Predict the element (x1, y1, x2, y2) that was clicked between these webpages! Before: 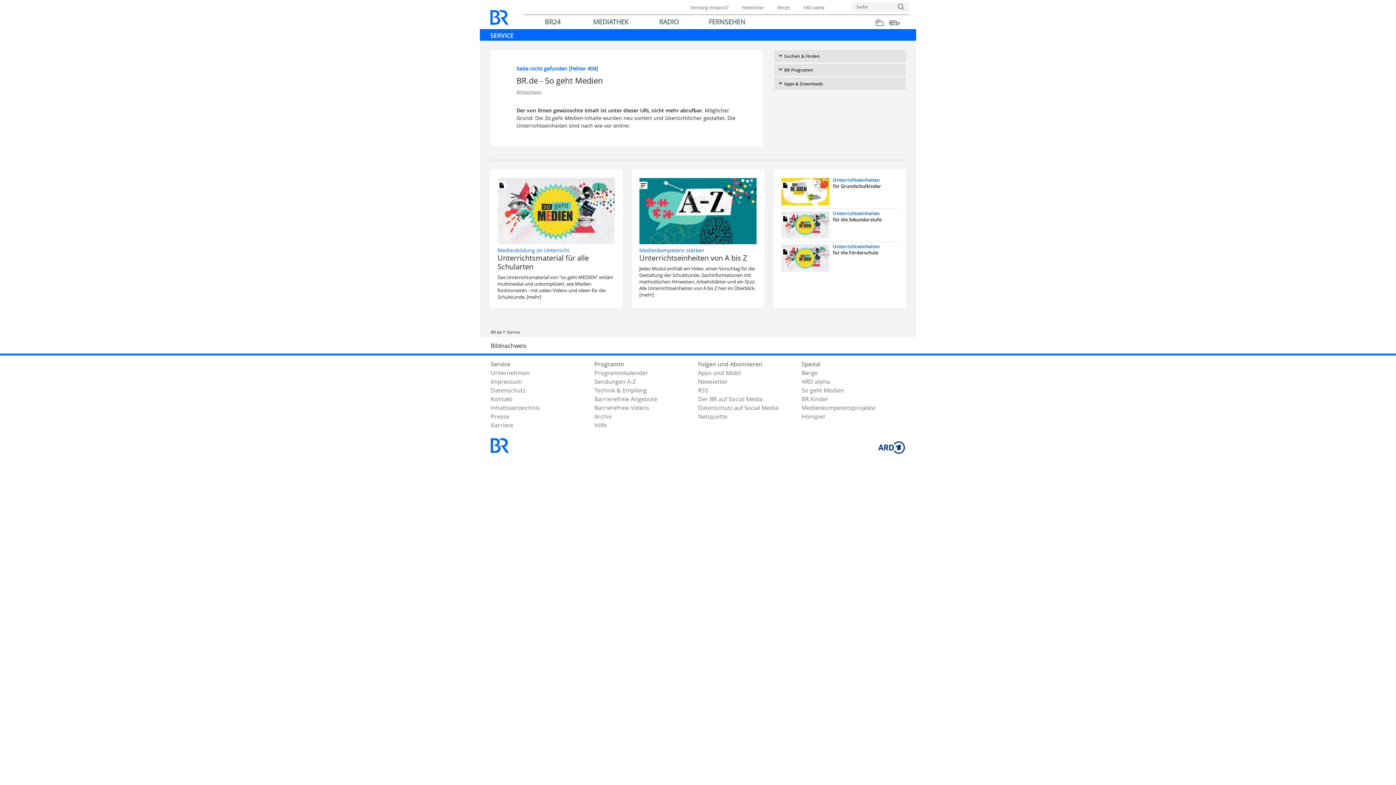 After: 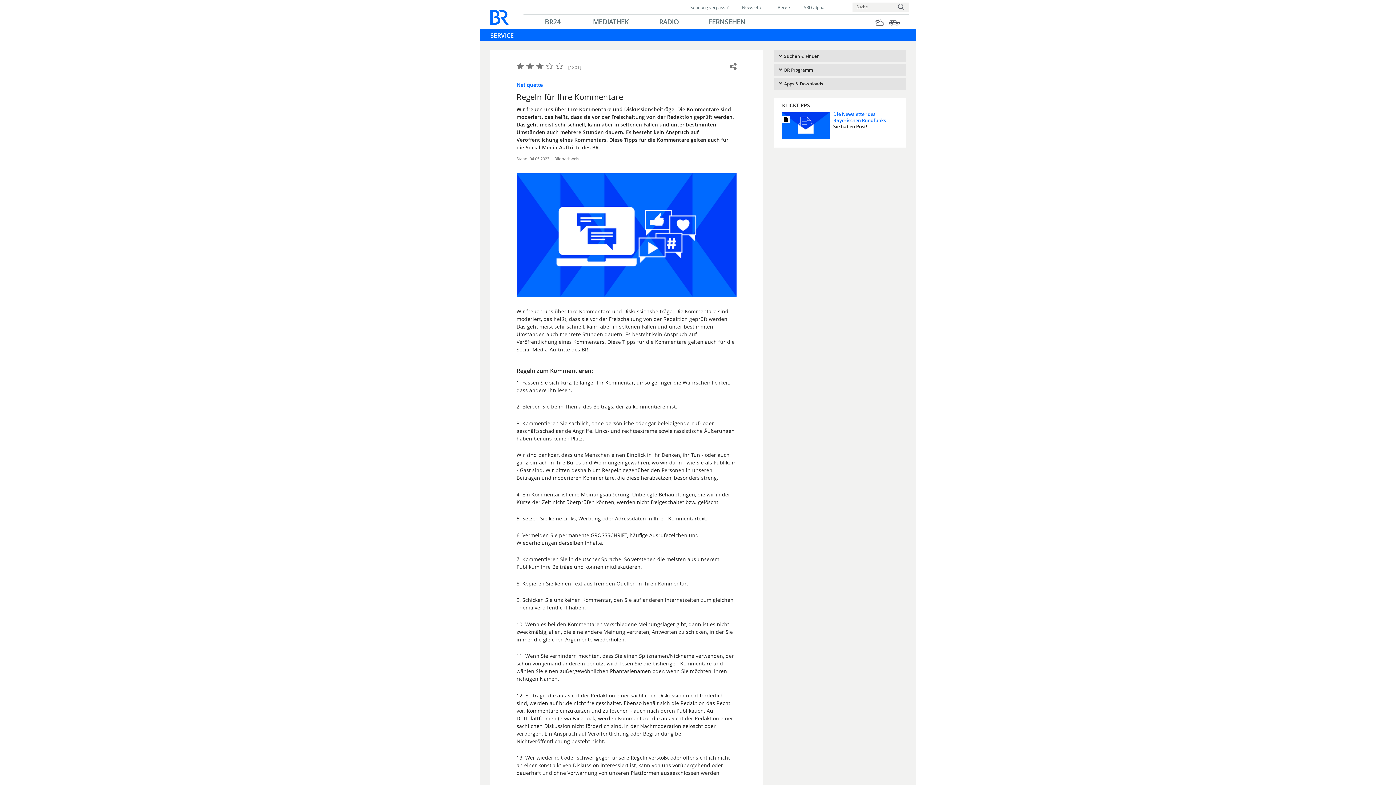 Action: bbox: (698, 412, 727, 420) label: Netiquette